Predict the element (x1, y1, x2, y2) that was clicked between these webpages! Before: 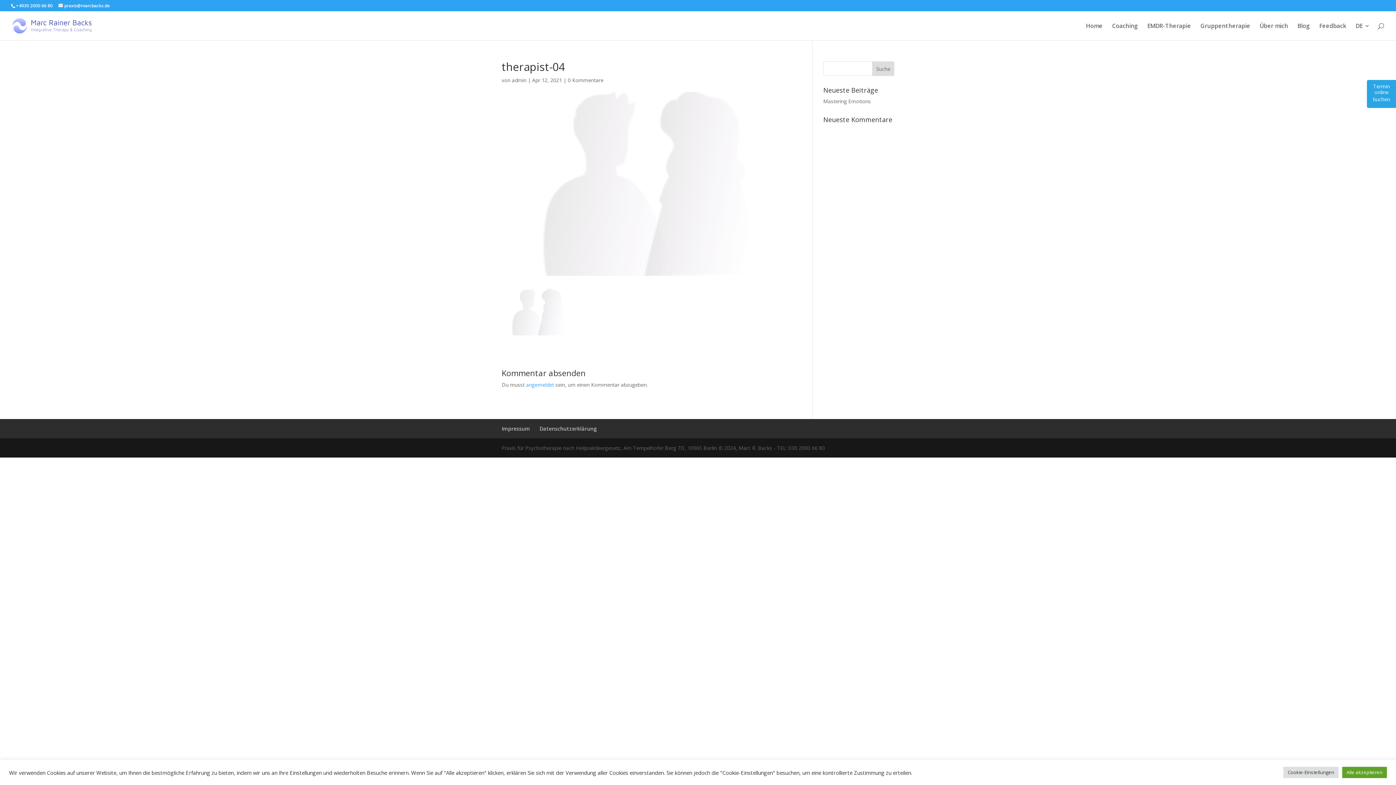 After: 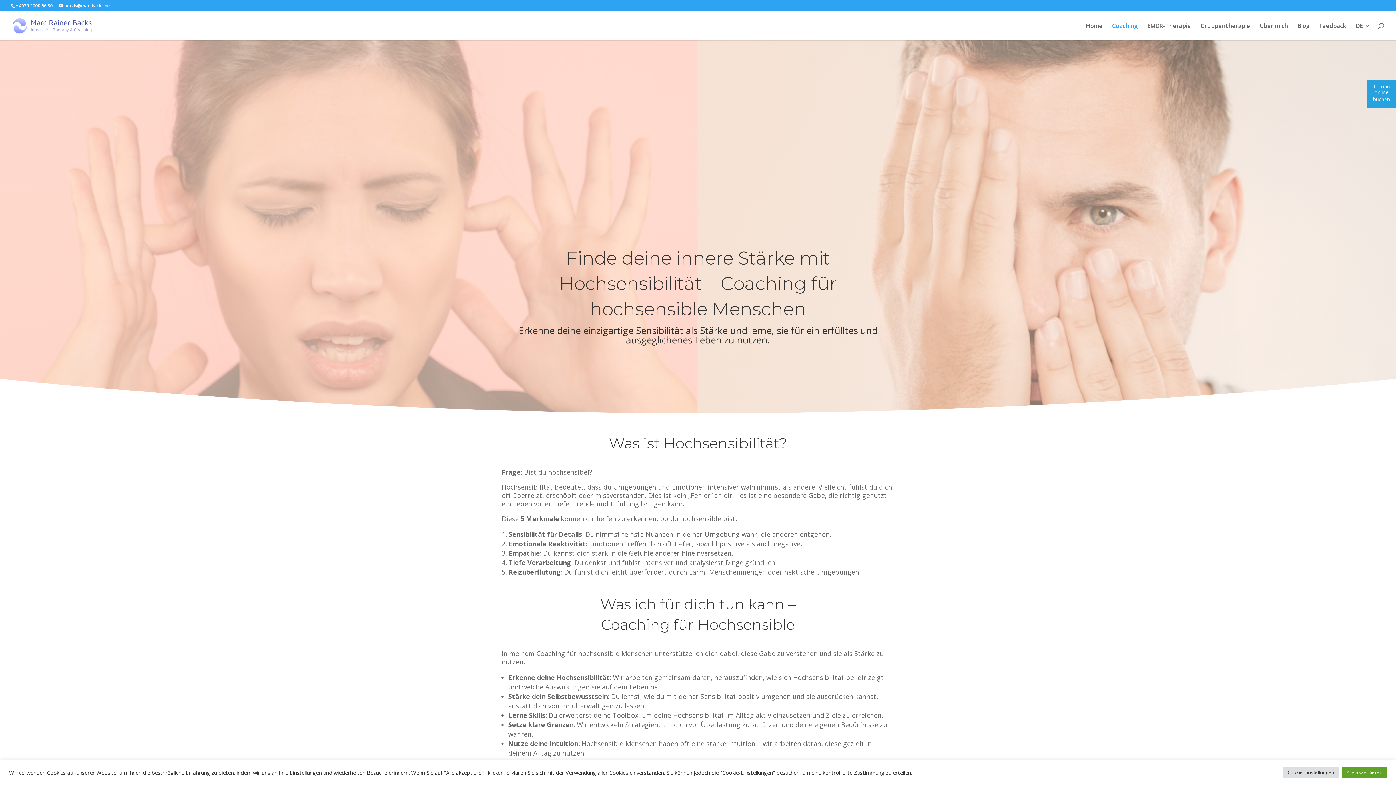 Action: label: Coaching bbox: (1112, 23, 1138, 40)